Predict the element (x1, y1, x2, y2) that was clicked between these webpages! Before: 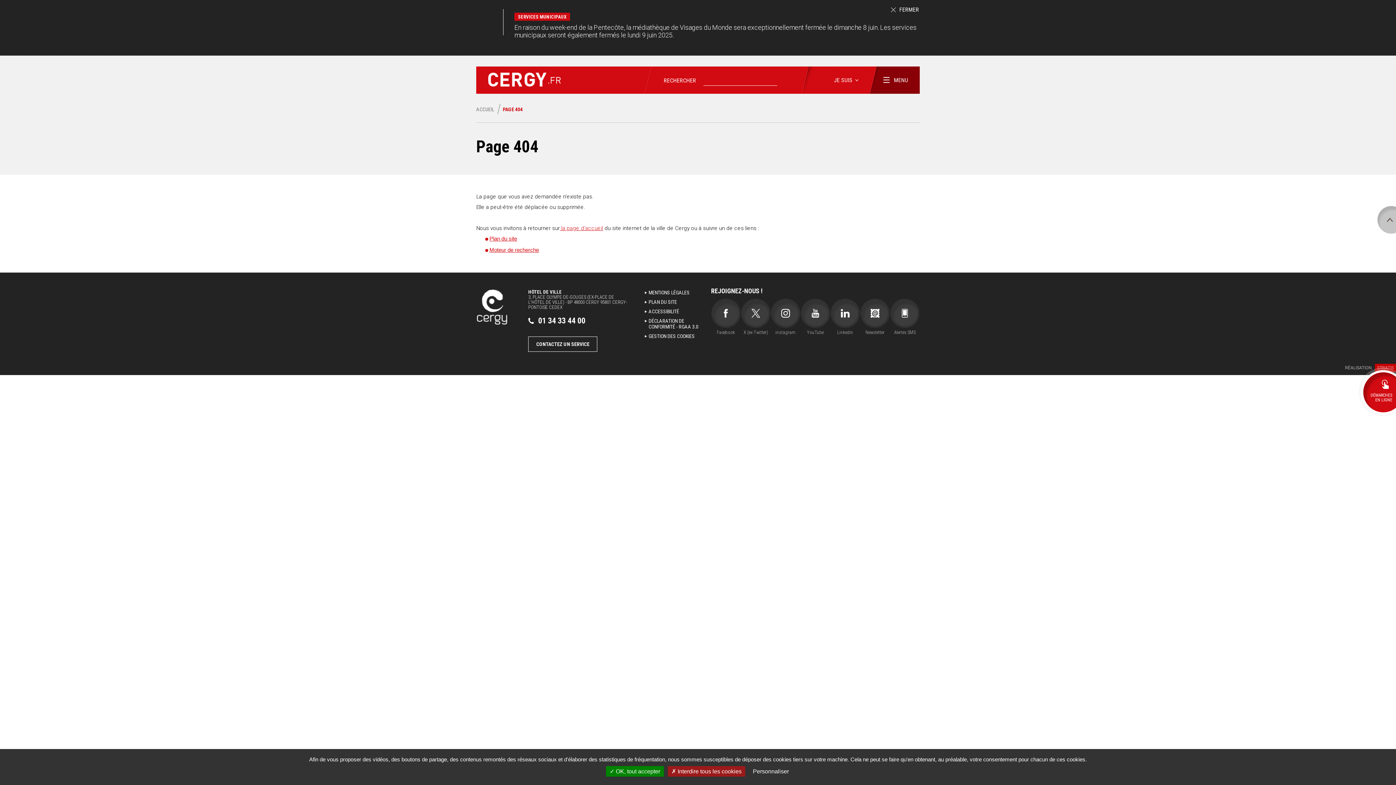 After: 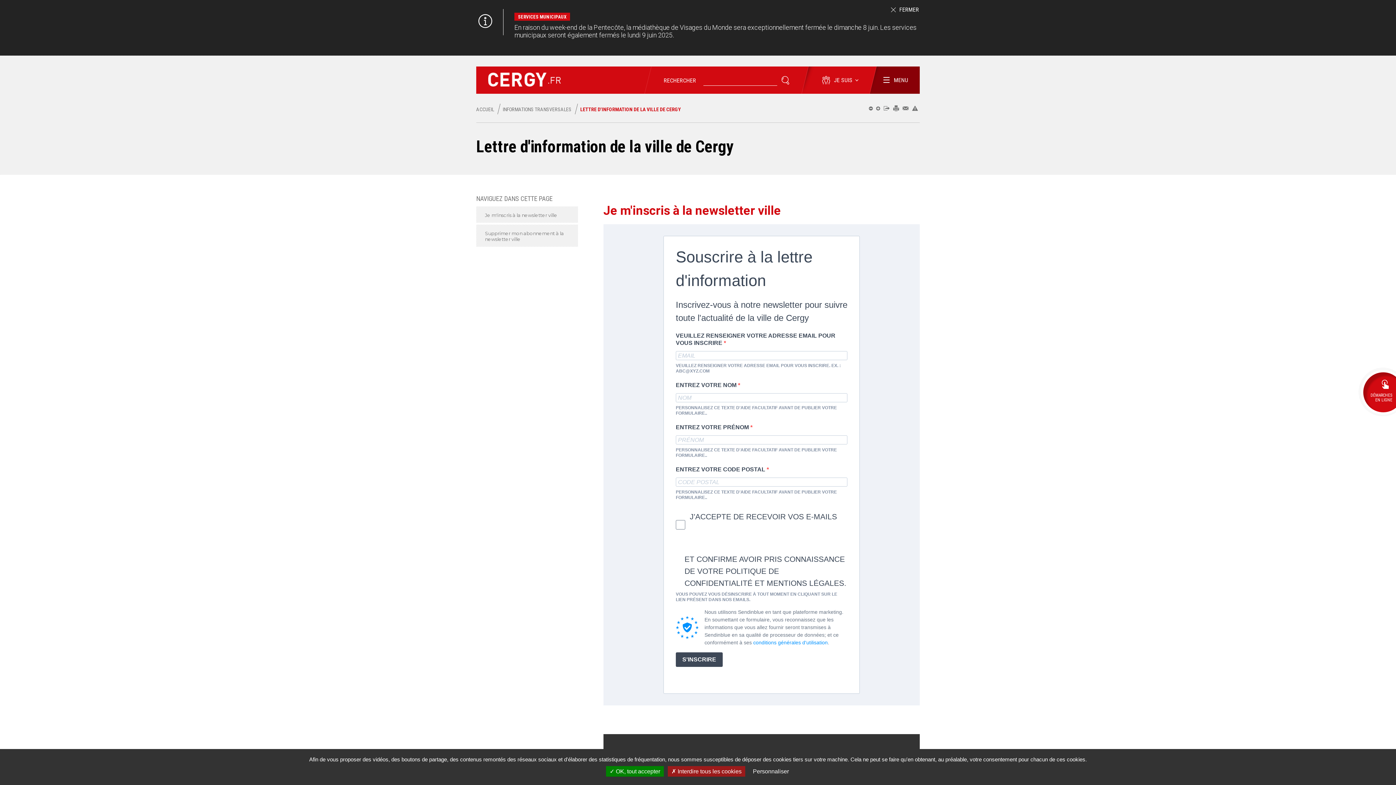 Action: bbox: (860, 298, 889, 335) label: Newsletter